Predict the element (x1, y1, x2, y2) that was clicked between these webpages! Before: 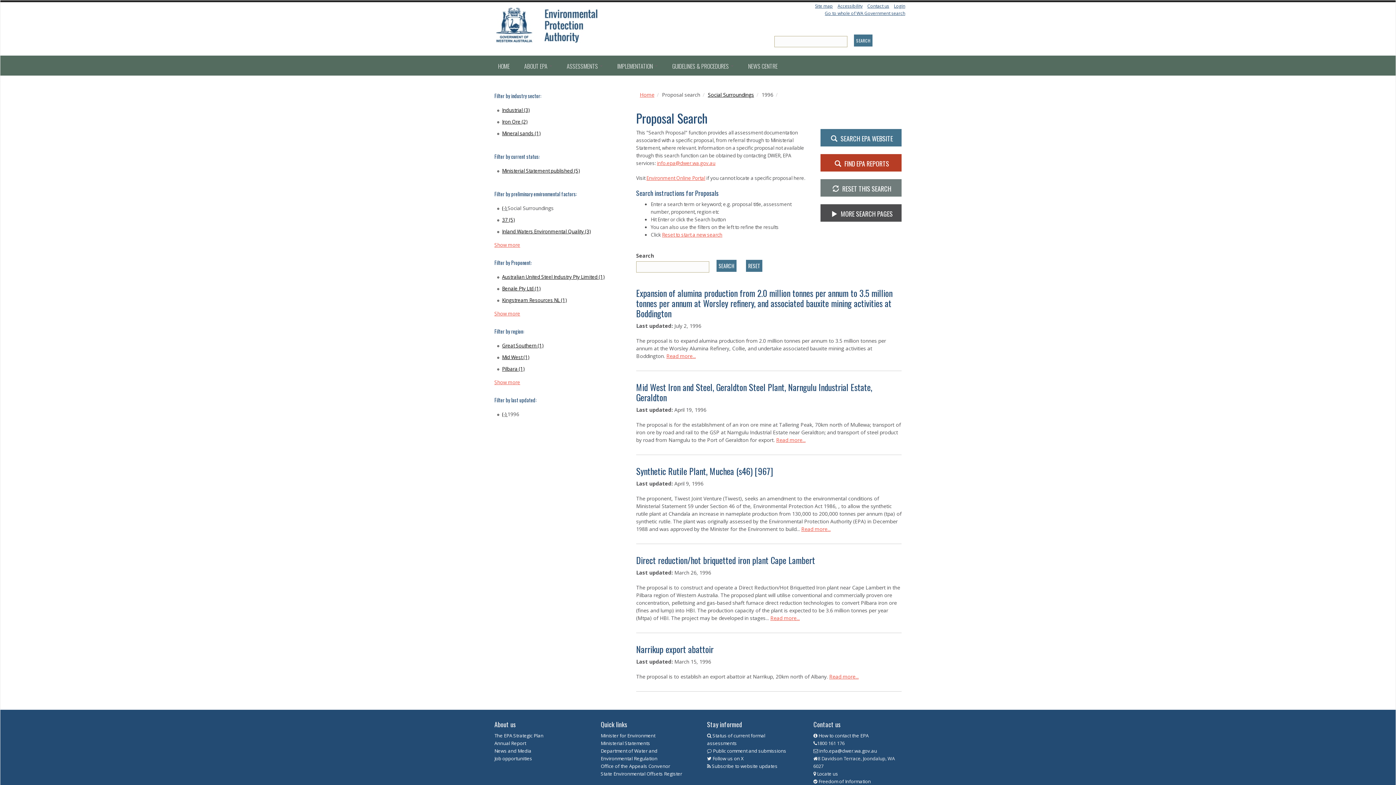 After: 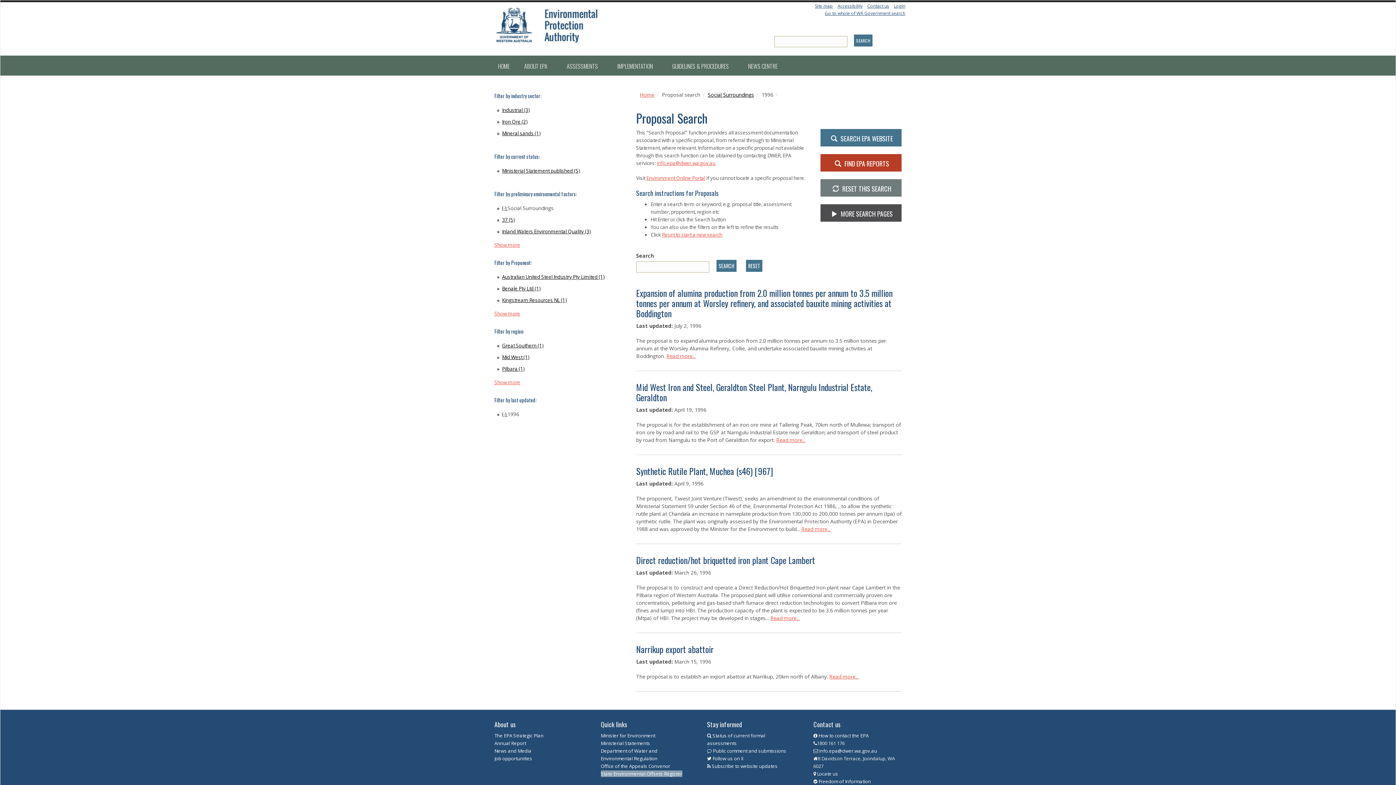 Action: bbox: (600, 770, 682, 777) label: State Environmental Offsets Register